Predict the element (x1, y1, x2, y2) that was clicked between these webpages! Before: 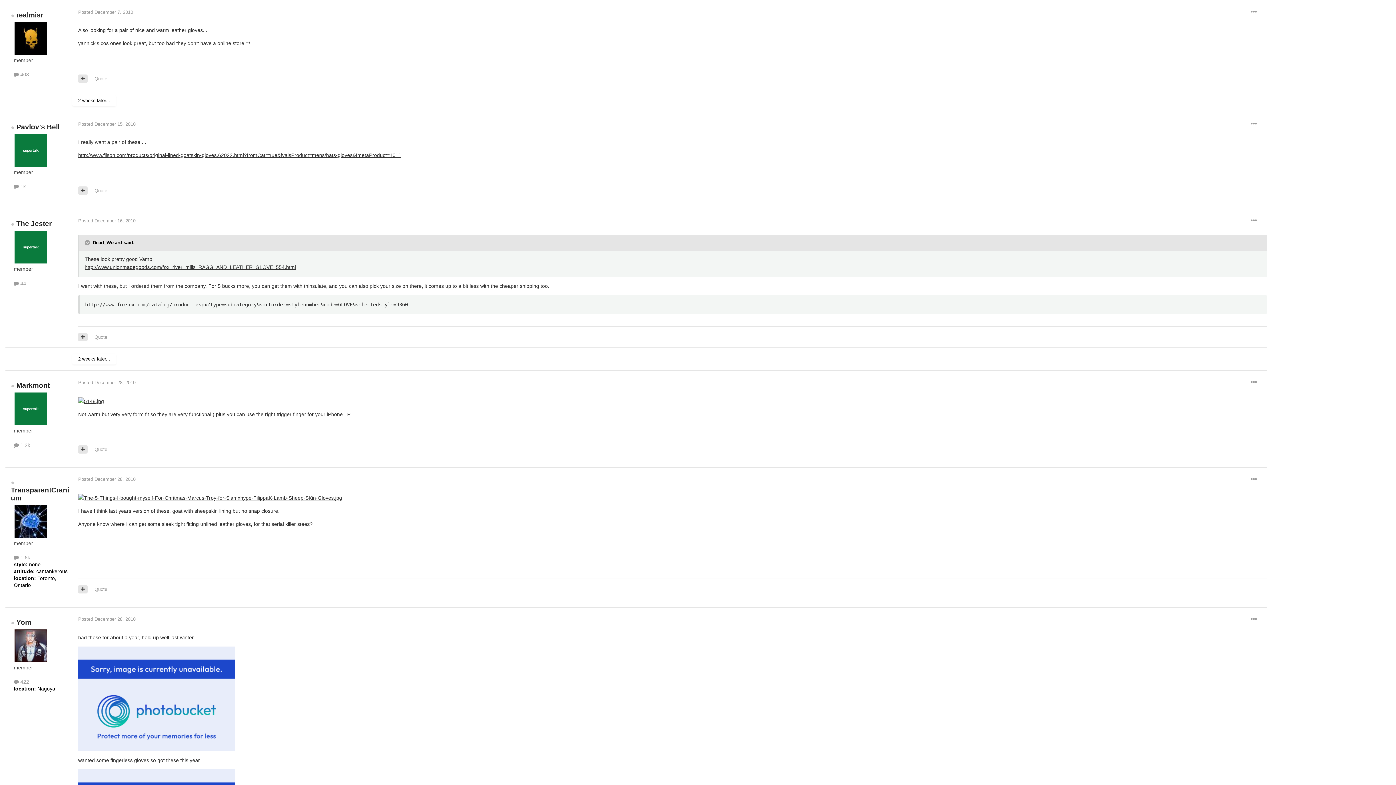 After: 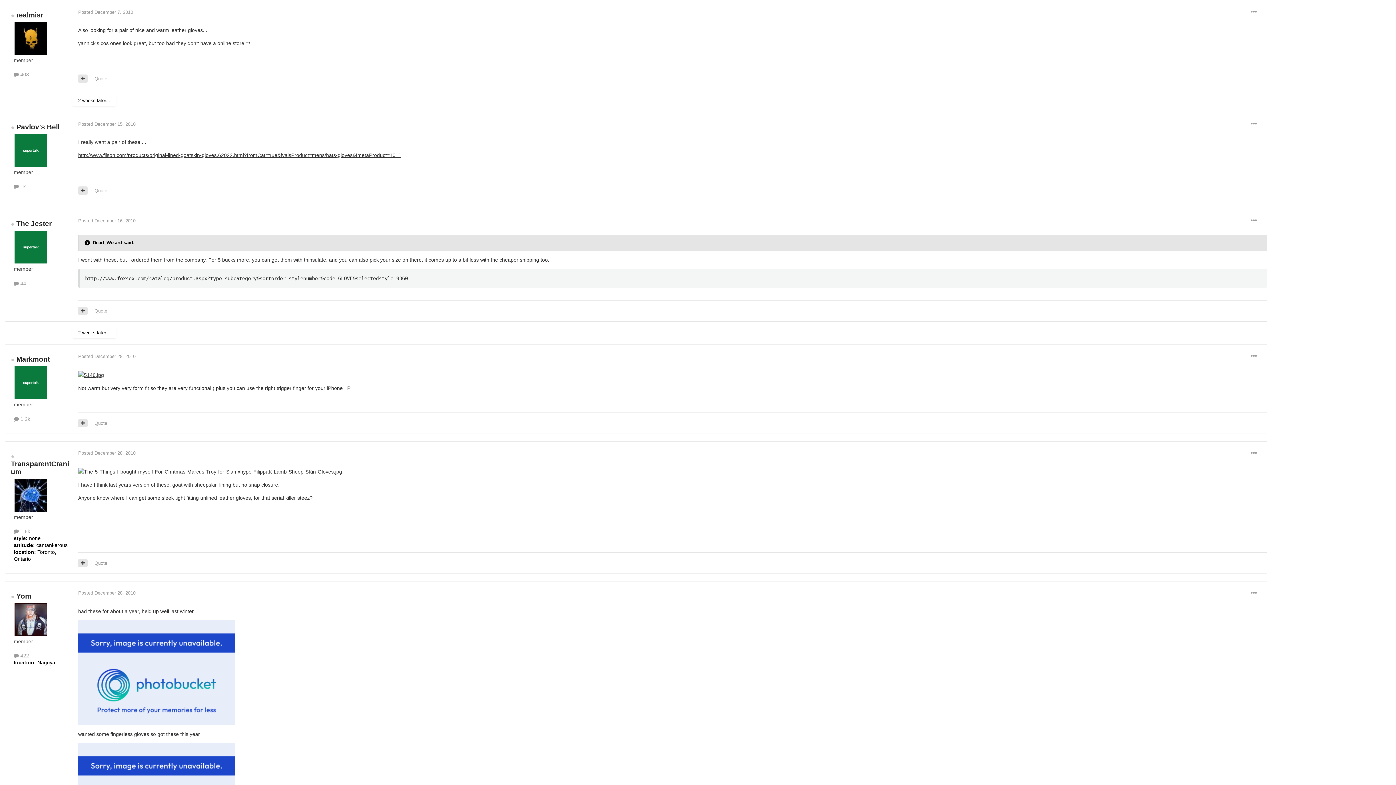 Action: label:   bbox: (84, 239, 91, 245)